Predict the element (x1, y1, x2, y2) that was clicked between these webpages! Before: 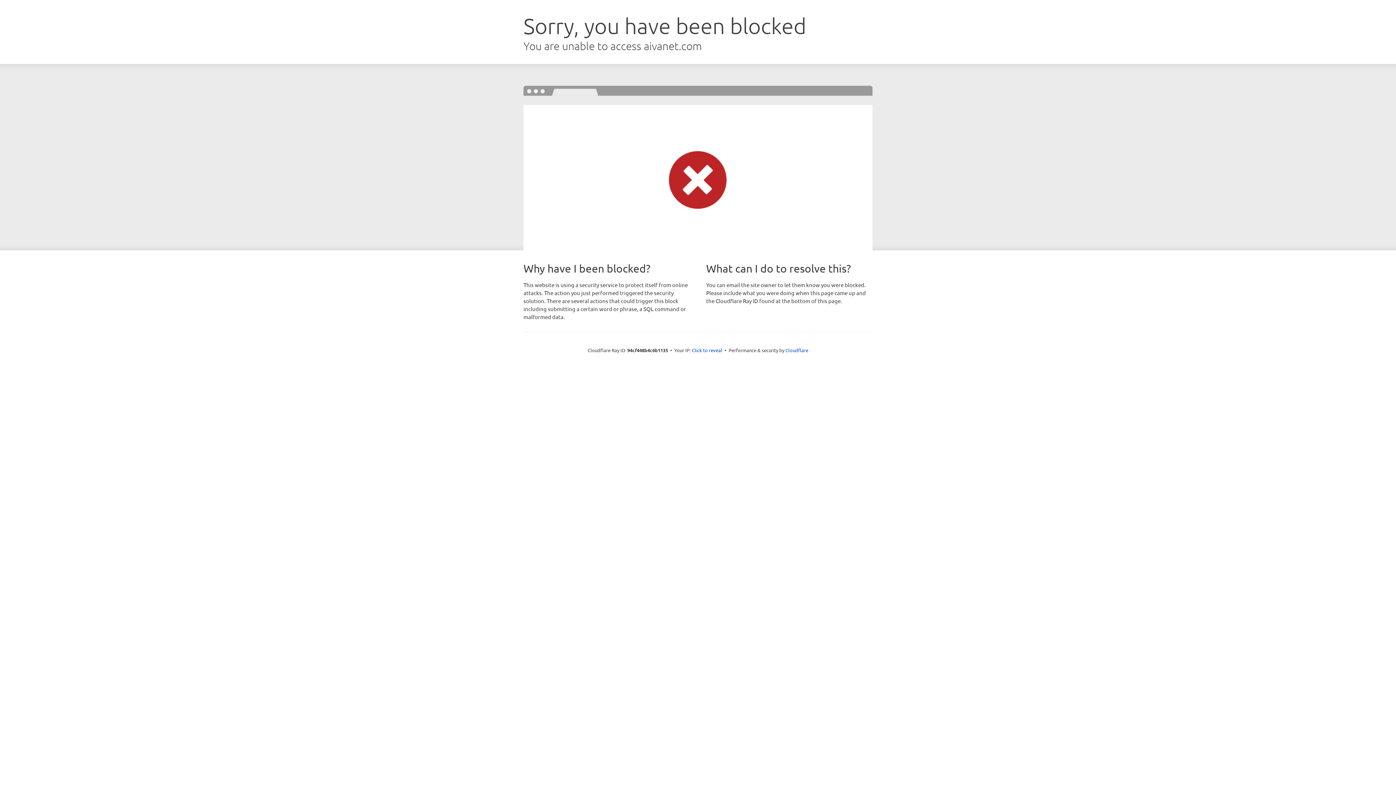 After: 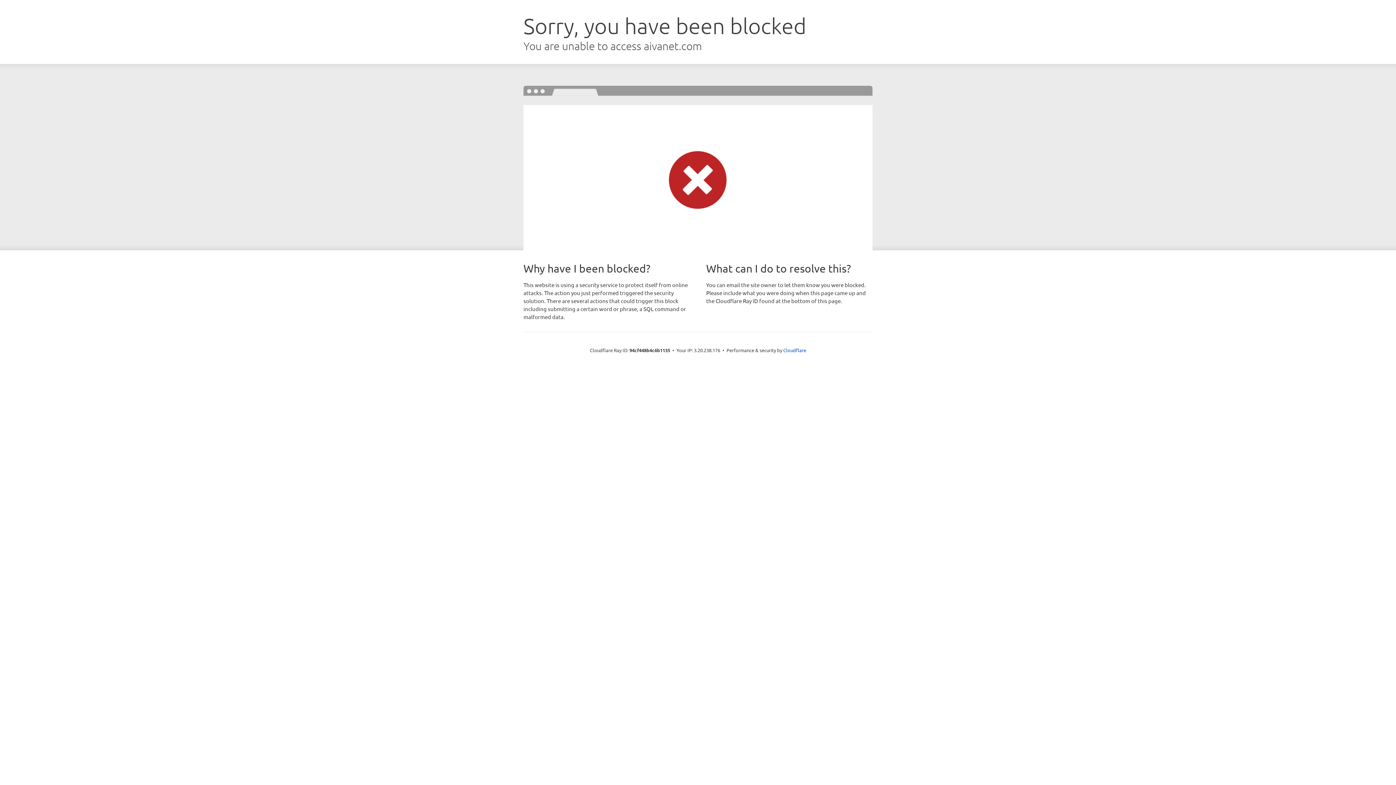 Action: label: Click to reveal bbox: (692, 346, 722, 353)